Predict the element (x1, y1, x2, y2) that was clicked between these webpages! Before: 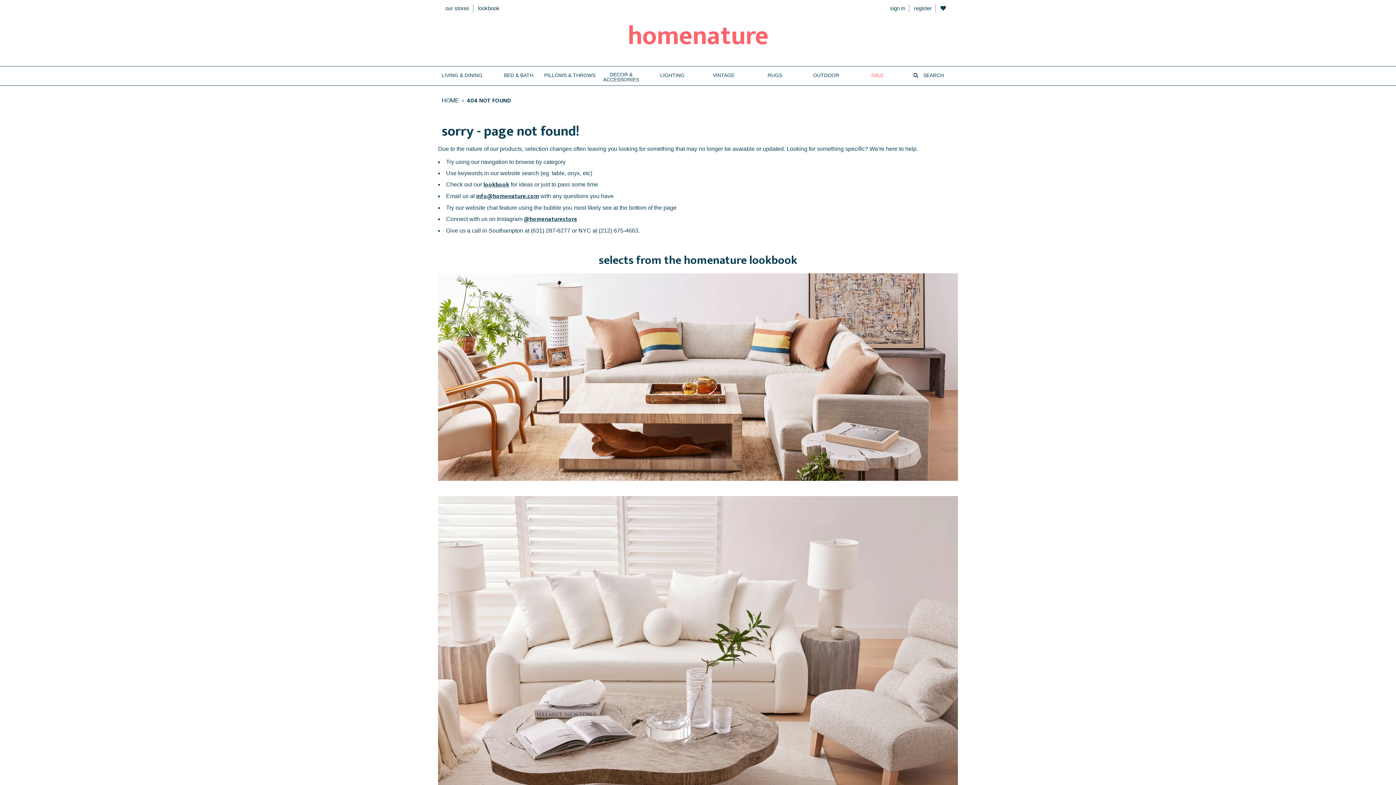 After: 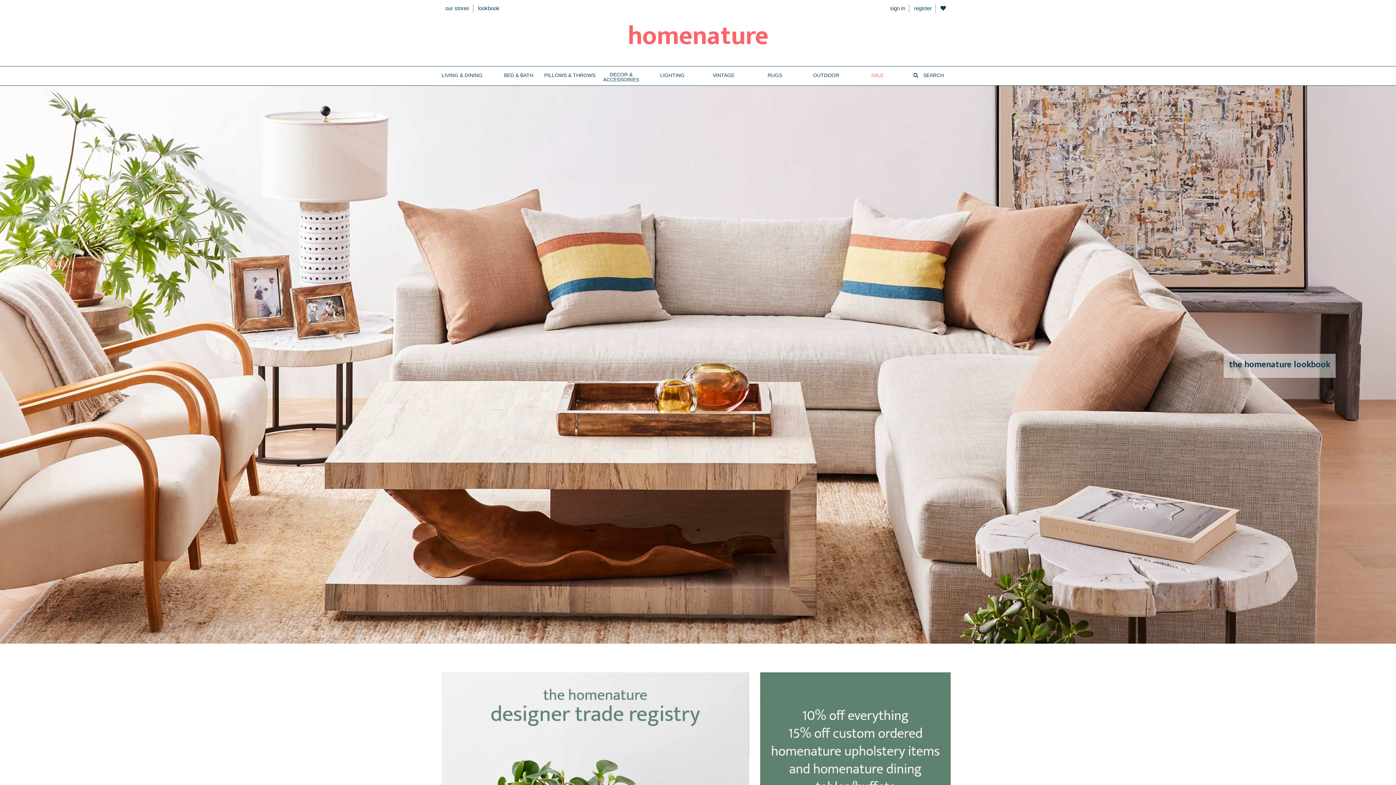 Action: label: lookbook bbox: (483, 179, 509, 189)